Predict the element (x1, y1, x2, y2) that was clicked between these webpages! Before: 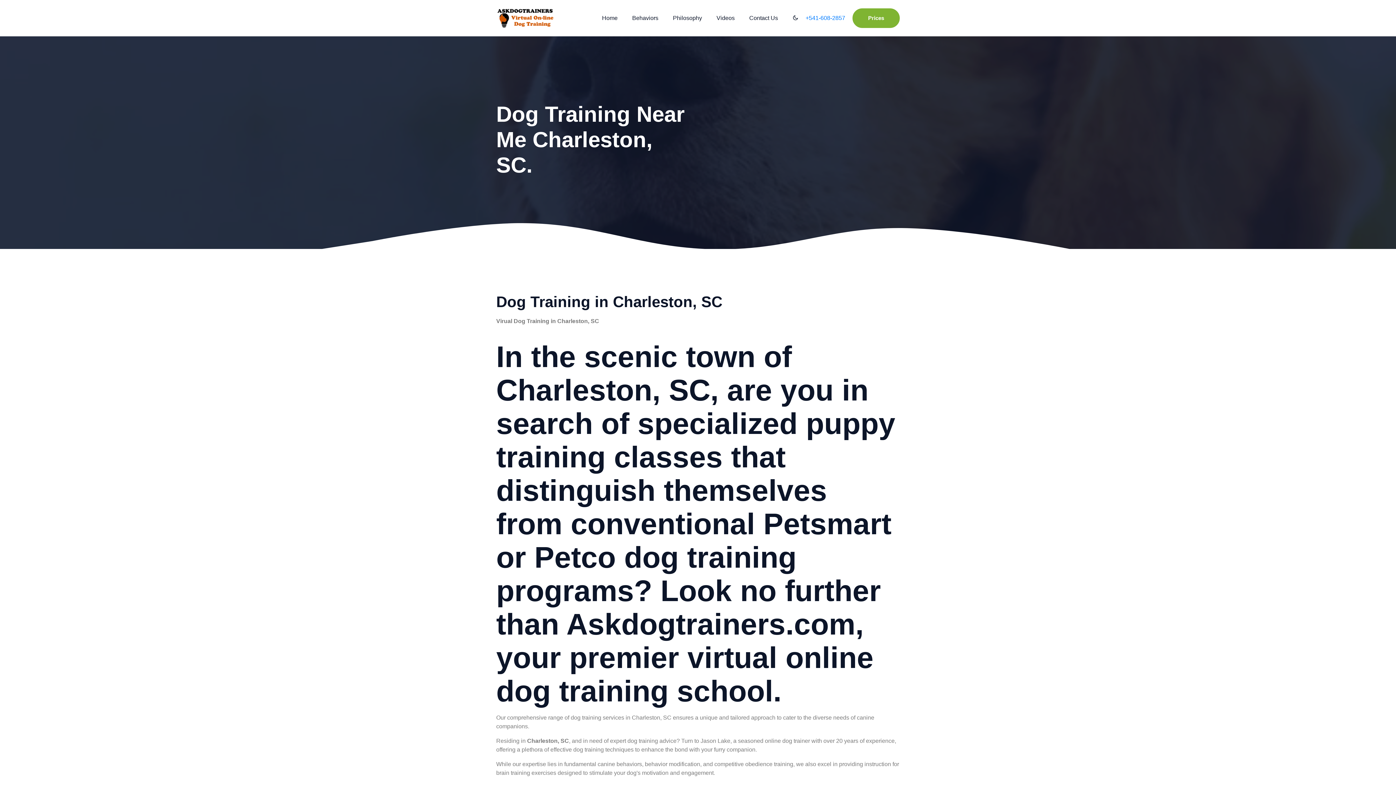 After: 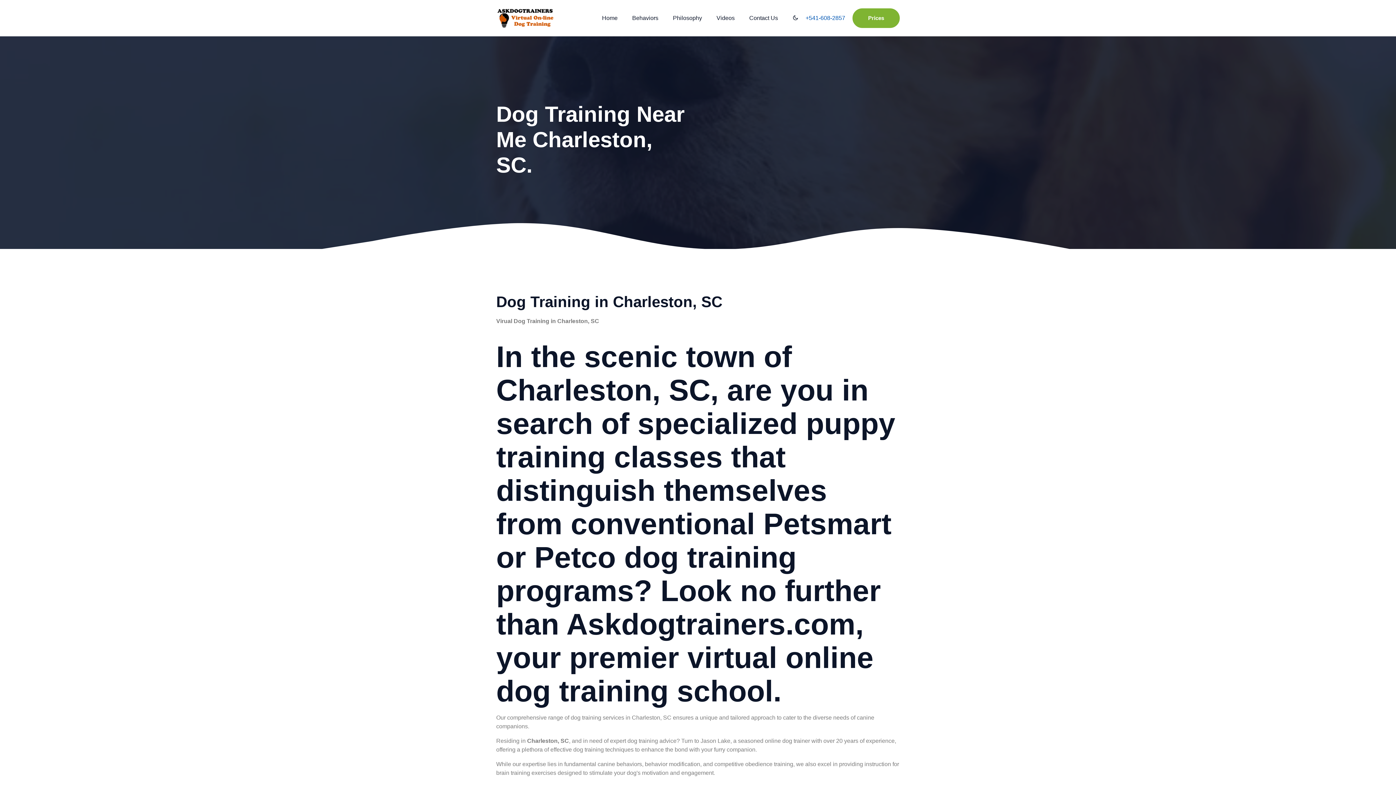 Action: label: +541-608-2857 bbox: (805, 13, 845, 22)